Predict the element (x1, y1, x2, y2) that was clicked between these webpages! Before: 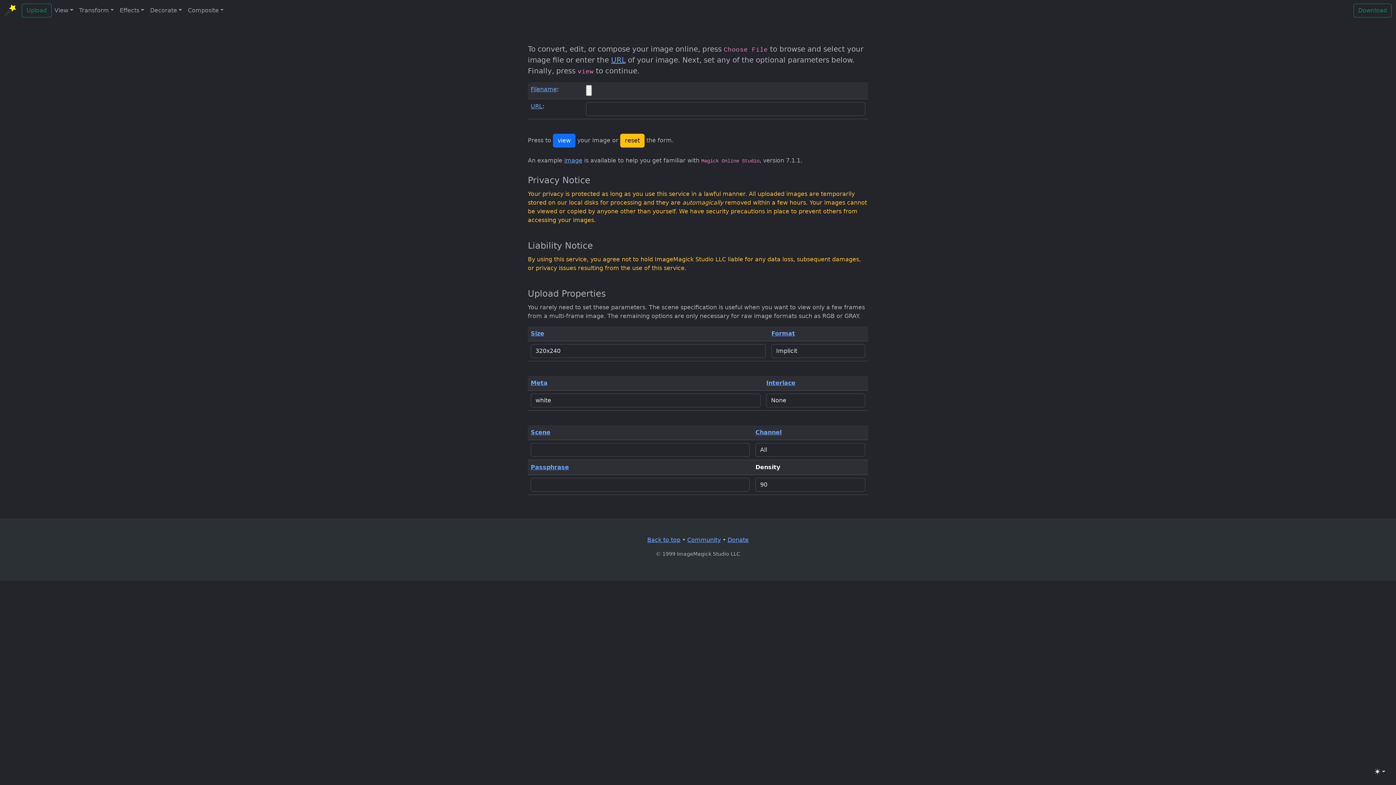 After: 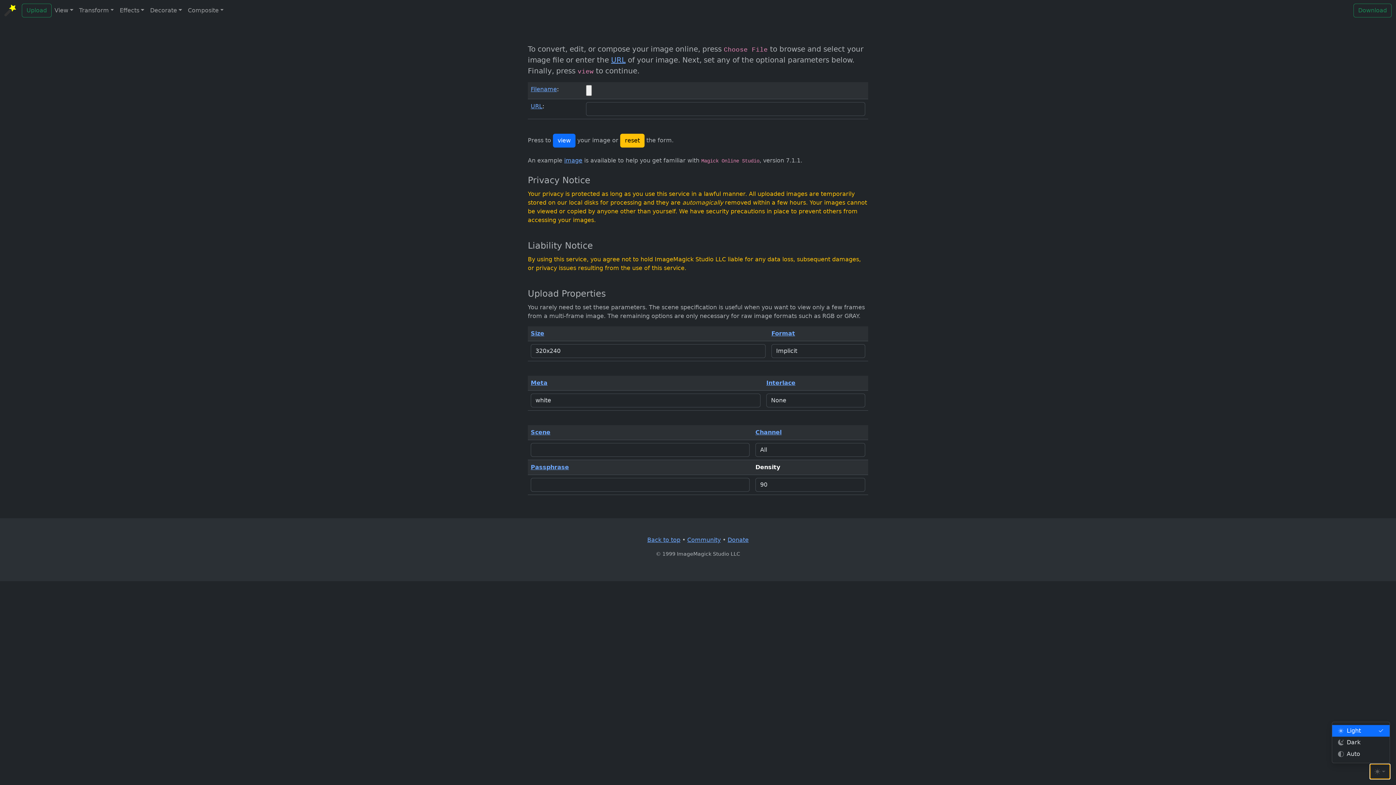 Action: label: Toggle theme (light) bbox: (1370, 764, 1390, 779)